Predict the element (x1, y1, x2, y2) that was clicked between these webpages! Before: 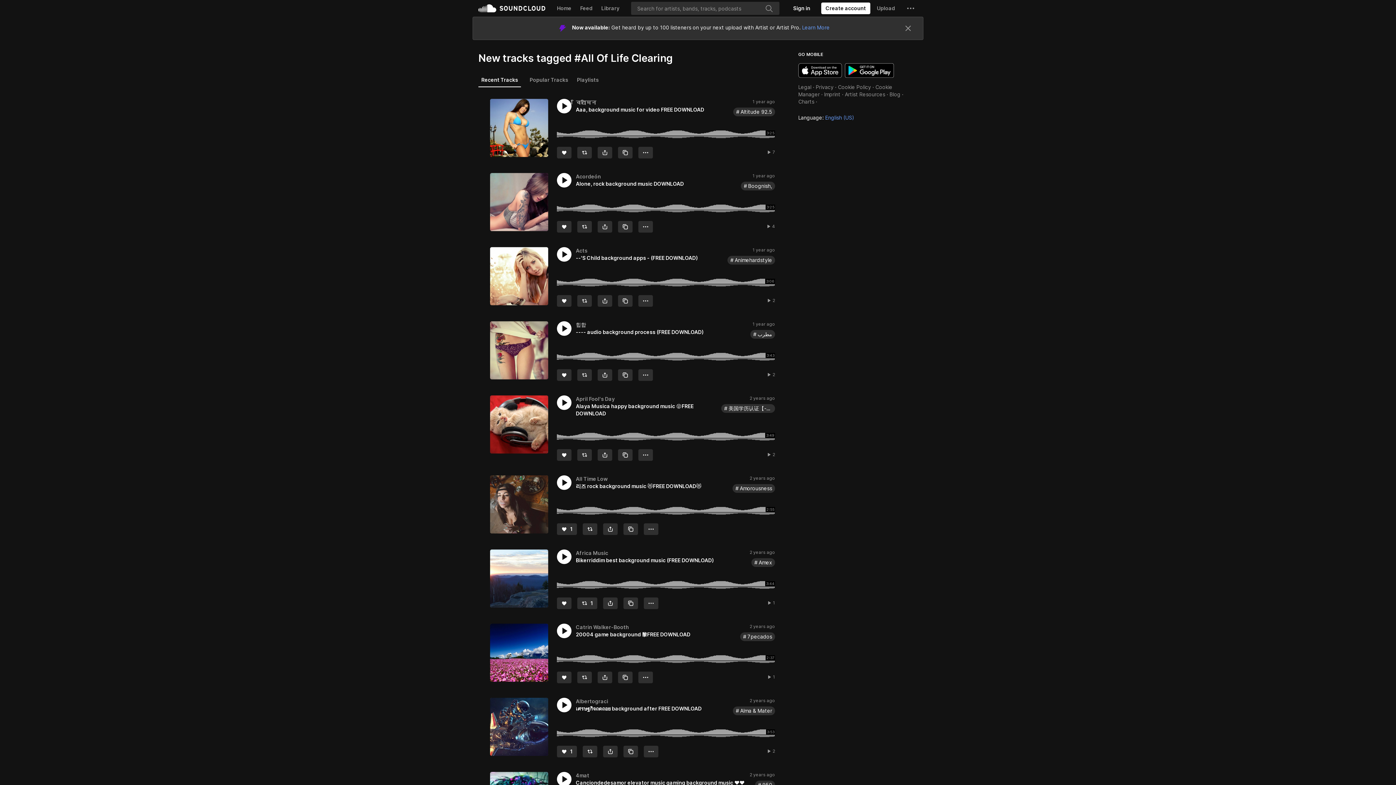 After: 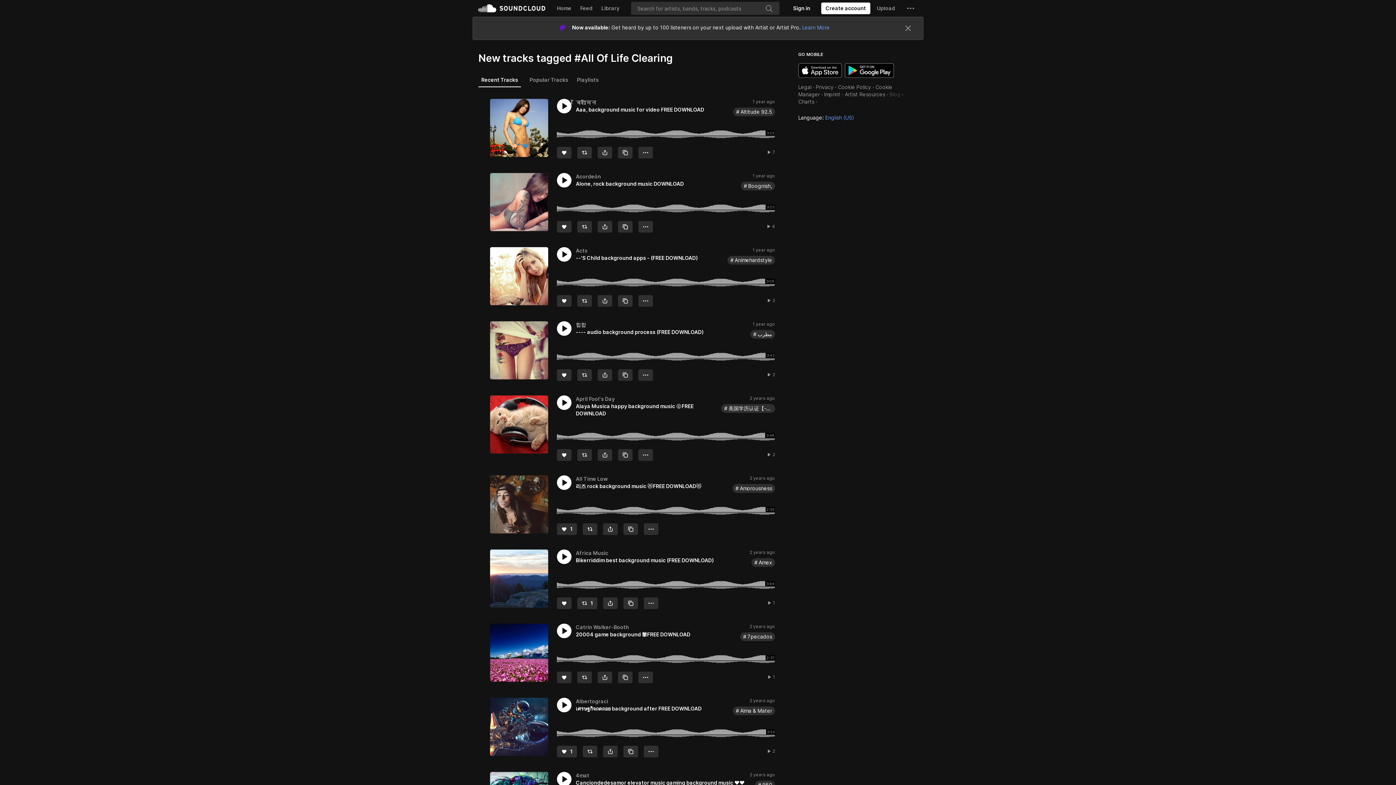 Action: bbox: (889, 68, 900, 74) label: Blog